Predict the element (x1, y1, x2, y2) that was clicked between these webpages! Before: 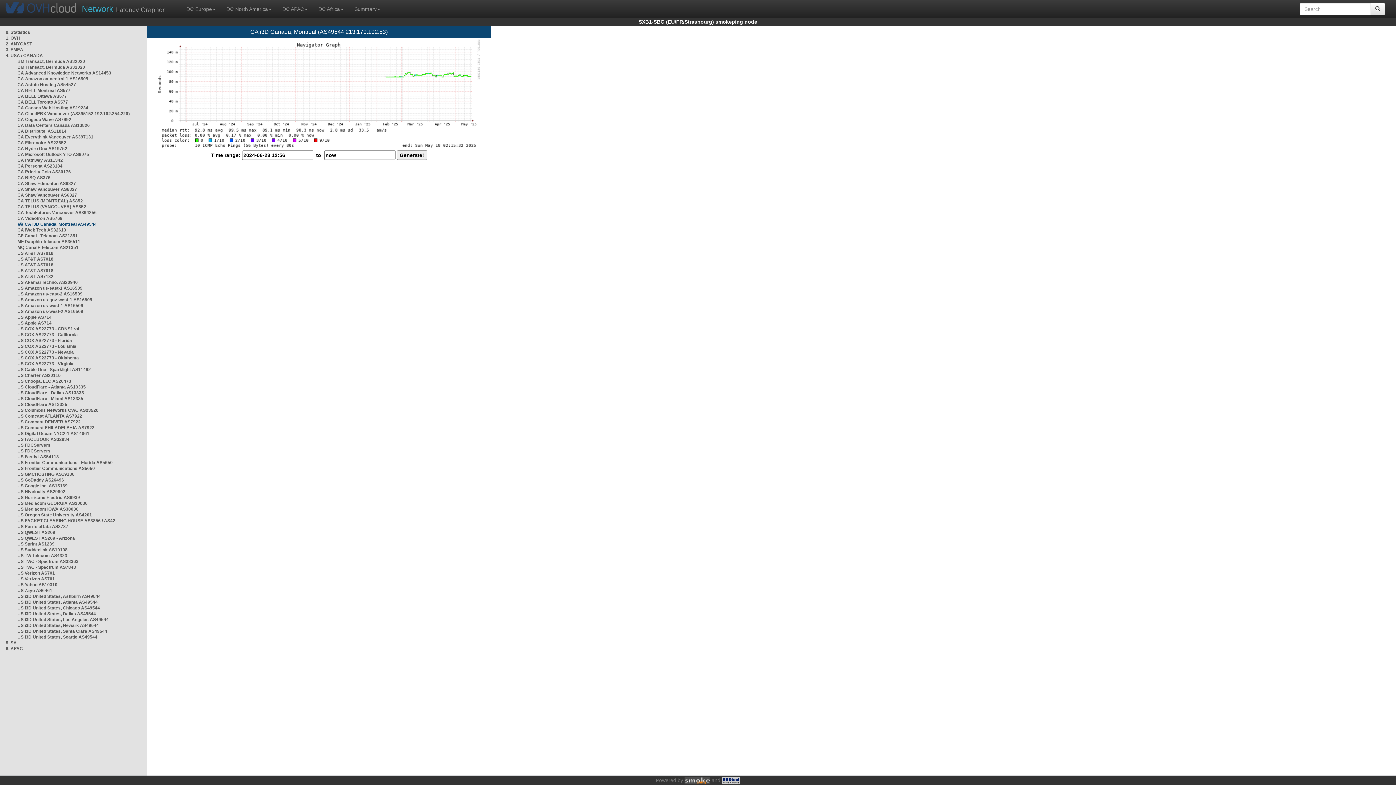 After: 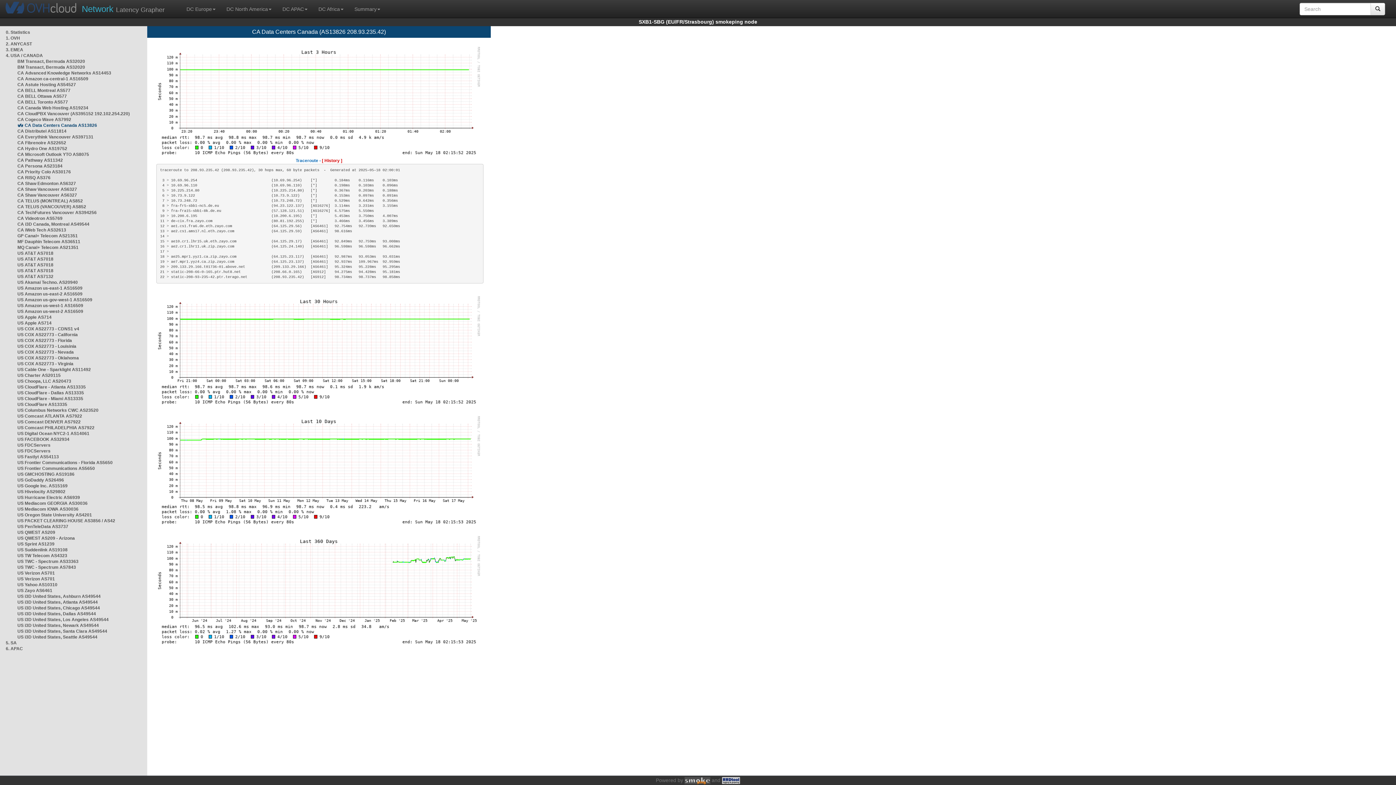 Action: bbox: (17, 122, 89, 128) label: CA Data Centers Canada AS13826